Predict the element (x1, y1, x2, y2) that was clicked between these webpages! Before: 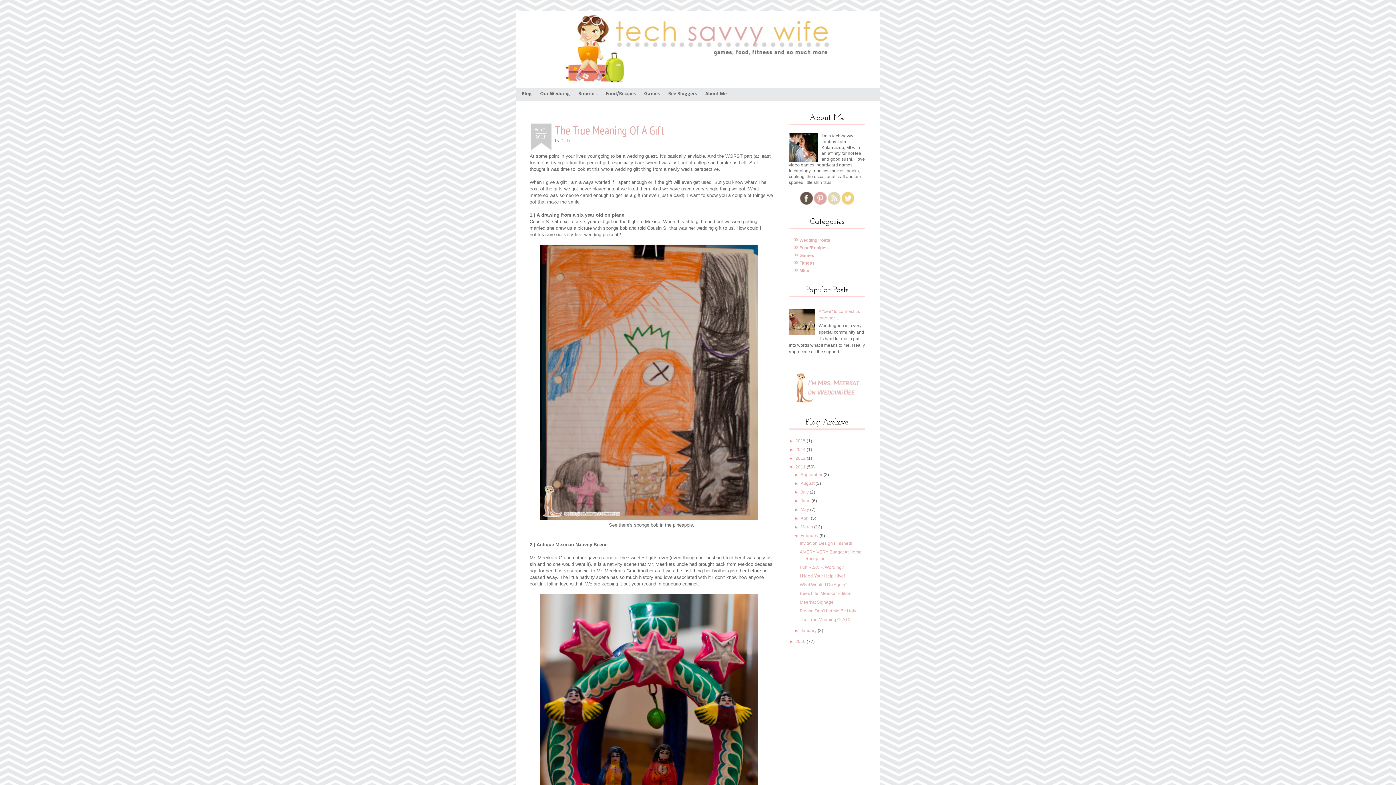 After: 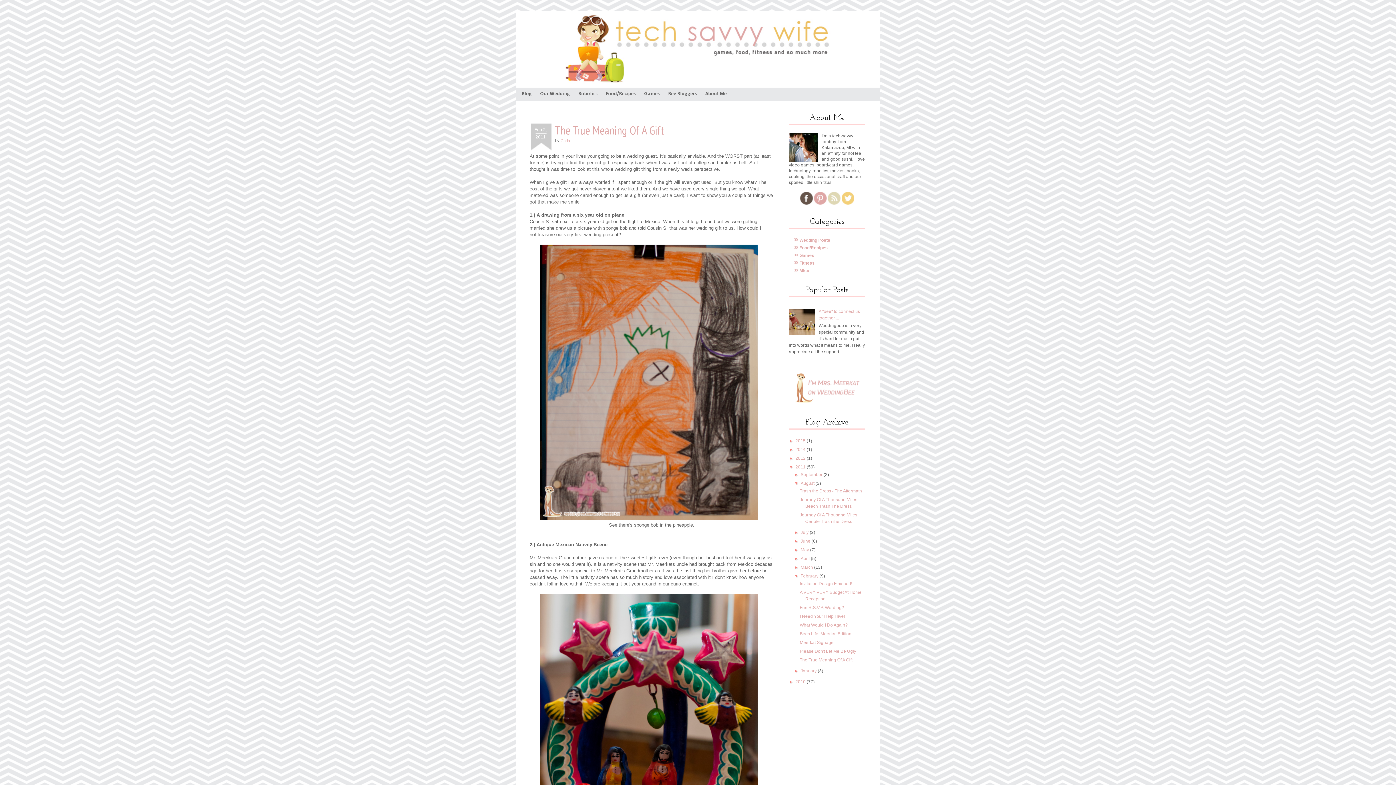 Action: bbox: (794, 481, 800, 486) label: ►  